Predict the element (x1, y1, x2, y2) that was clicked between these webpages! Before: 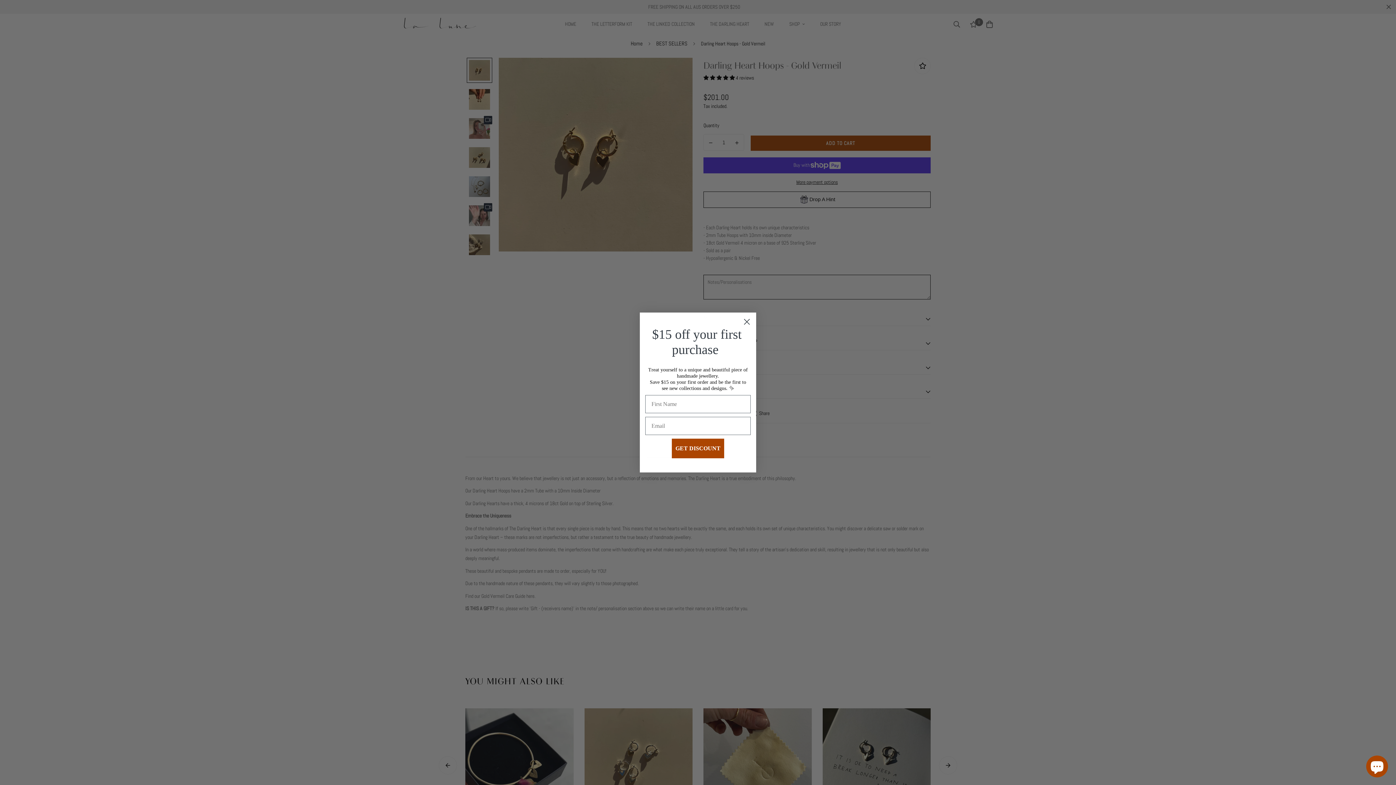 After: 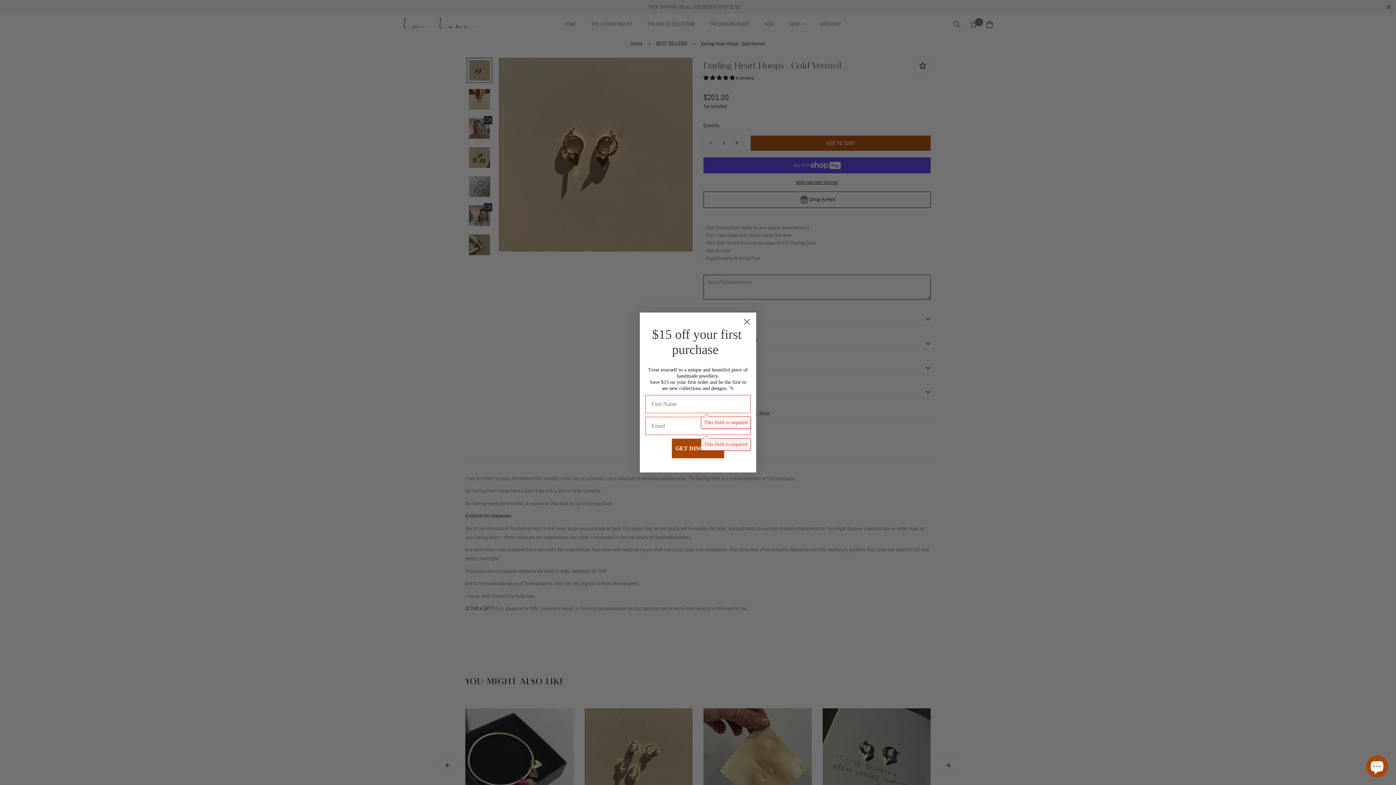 Action: label: GET DISCOUNT bbox: (672, 438, 724, 458)